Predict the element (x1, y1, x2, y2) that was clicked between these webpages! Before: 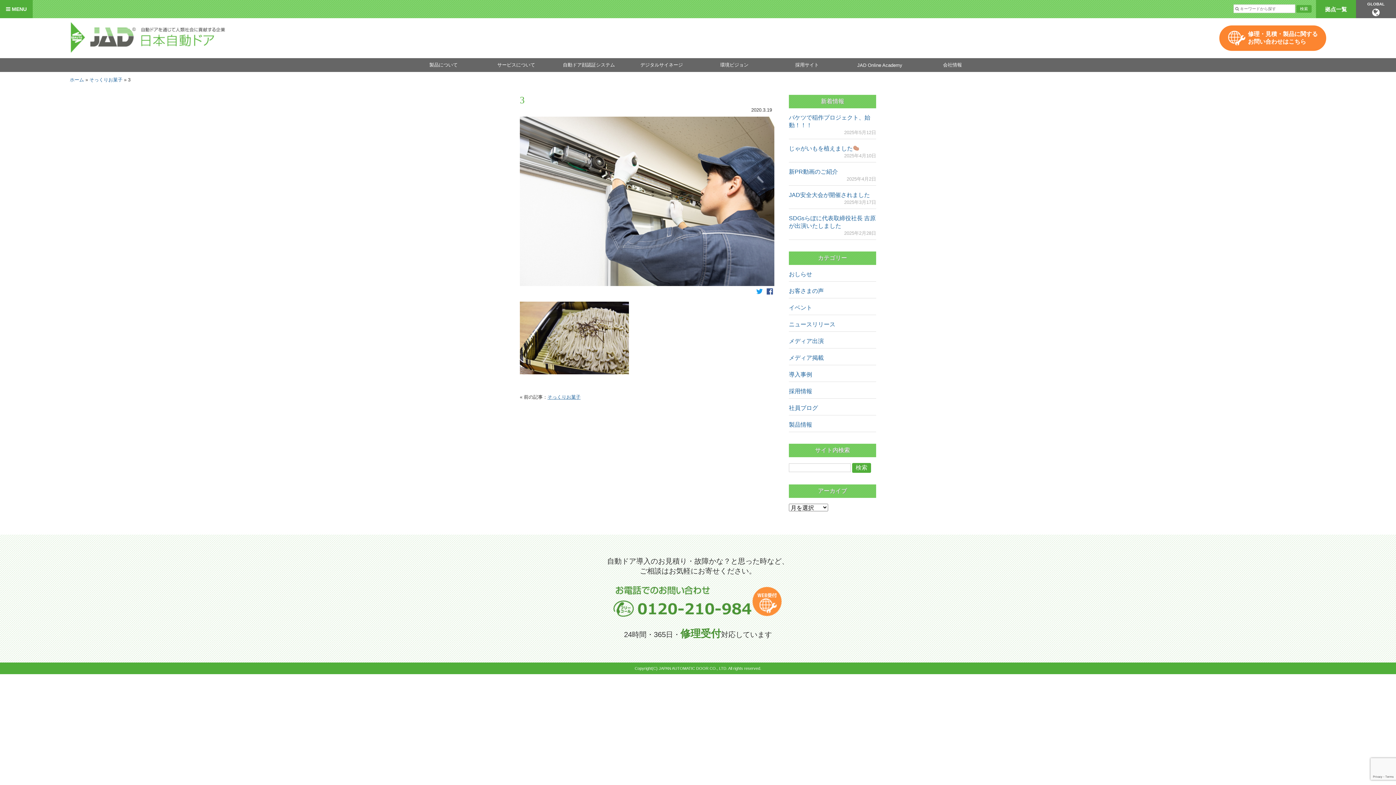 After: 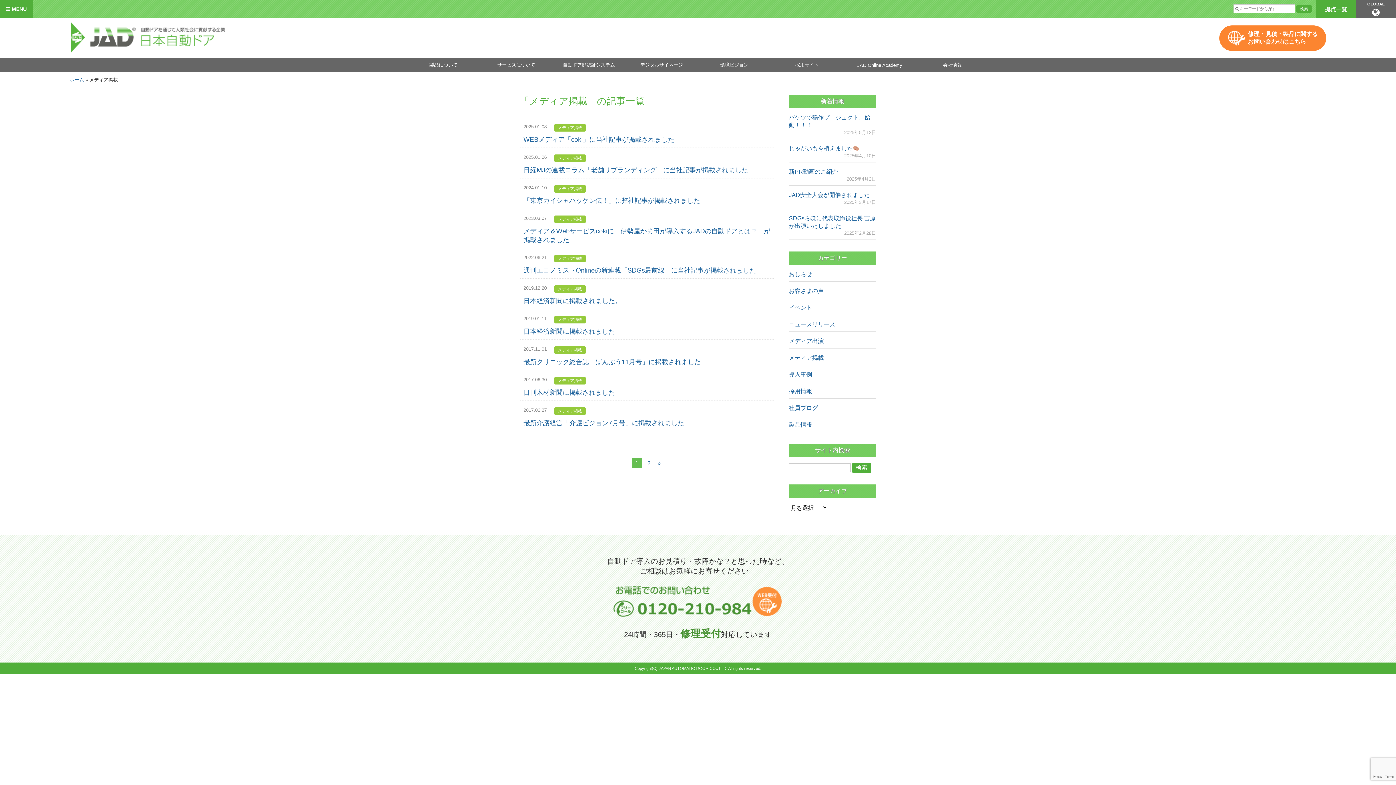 Action: label: メディア掲載 bbox: (789, 354, 824, 361)